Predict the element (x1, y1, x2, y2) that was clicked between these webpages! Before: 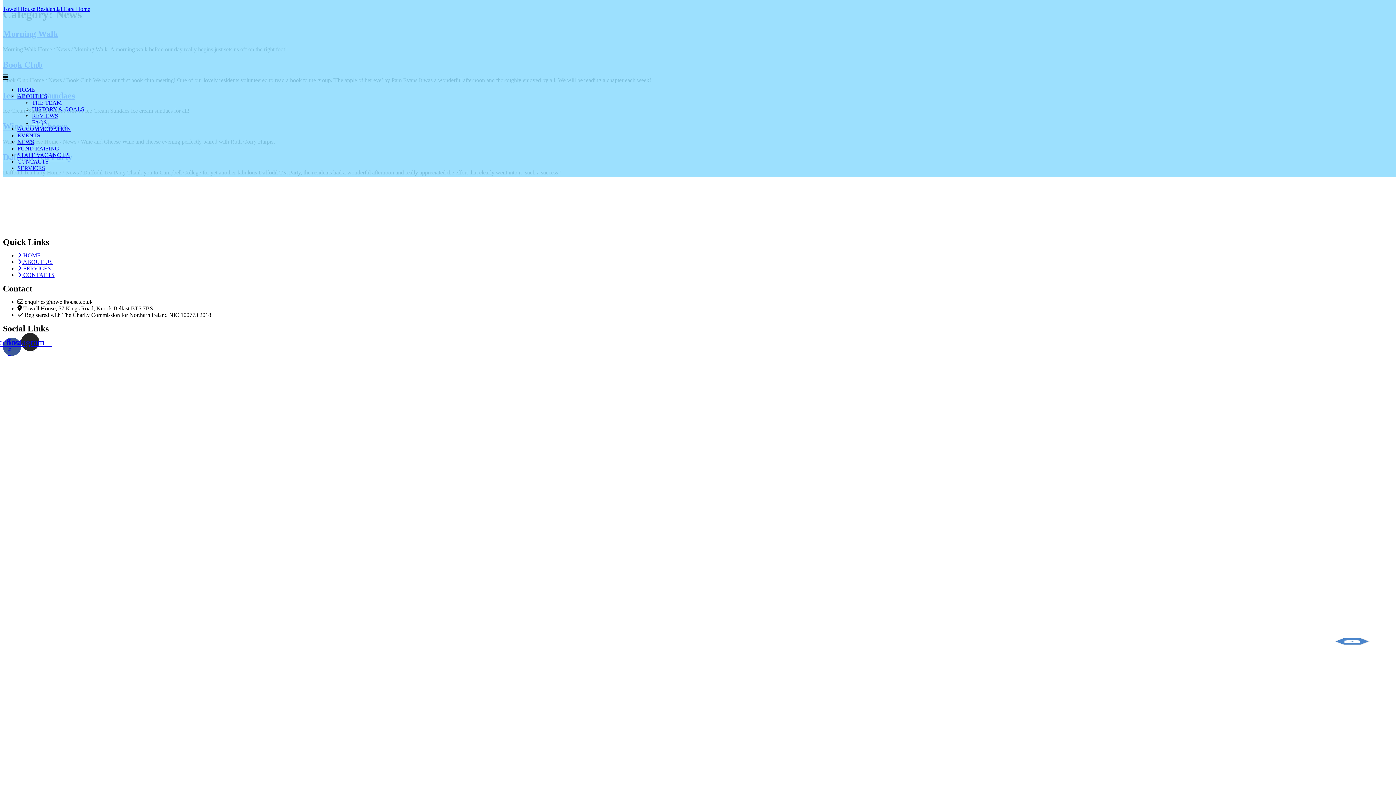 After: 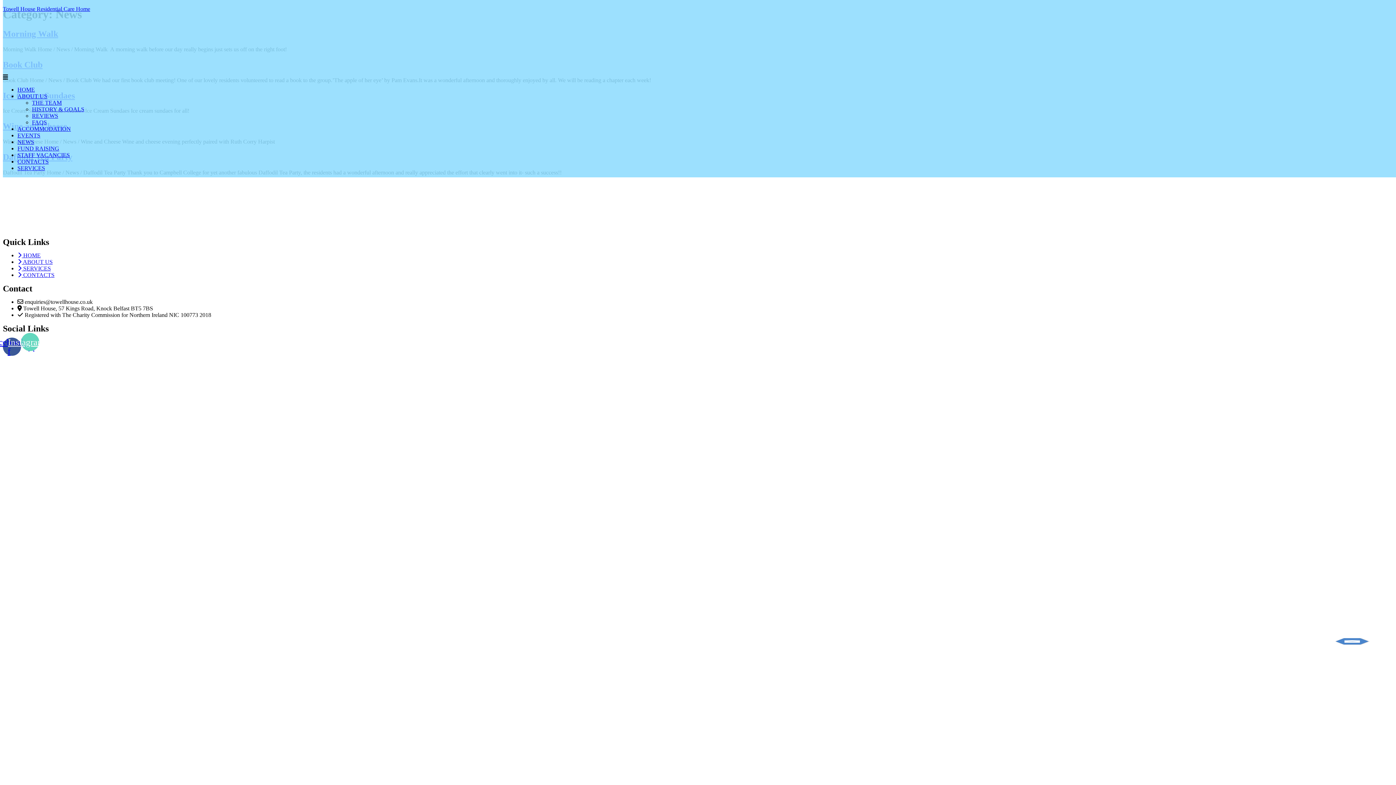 Action: bbox: (21, 333, 39, 351) label: Instagram